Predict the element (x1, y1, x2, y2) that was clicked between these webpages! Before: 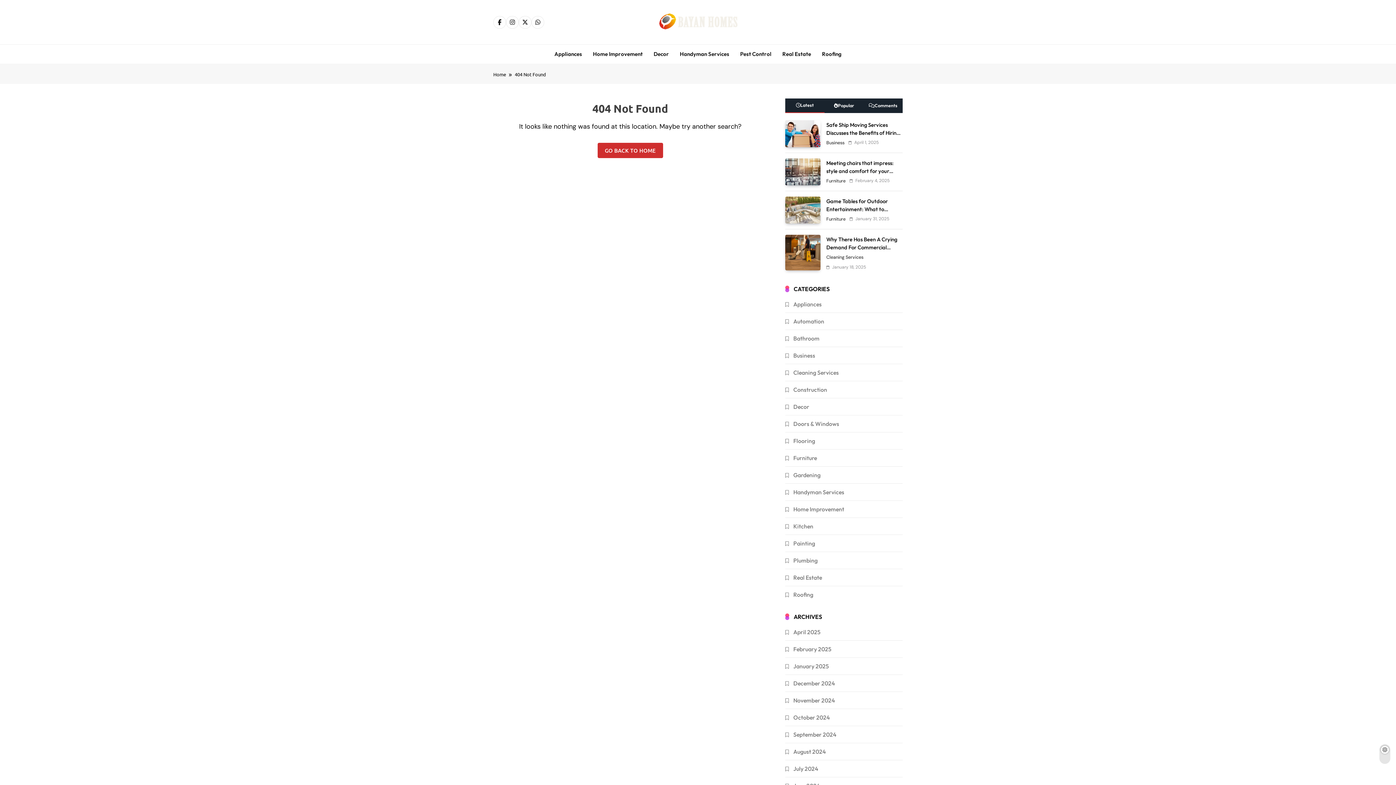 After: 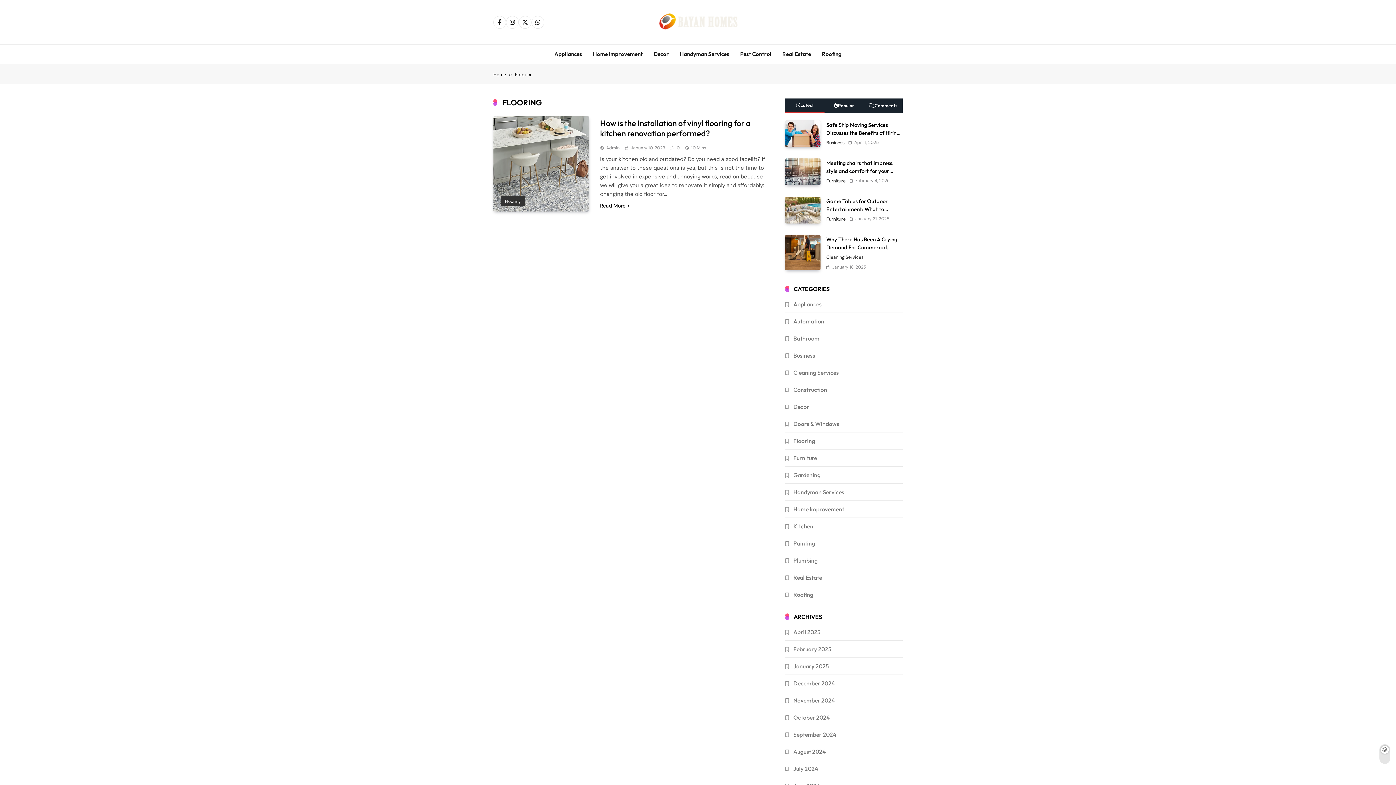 Action: label: Flooring bbox: (793, 437, 815, 444)